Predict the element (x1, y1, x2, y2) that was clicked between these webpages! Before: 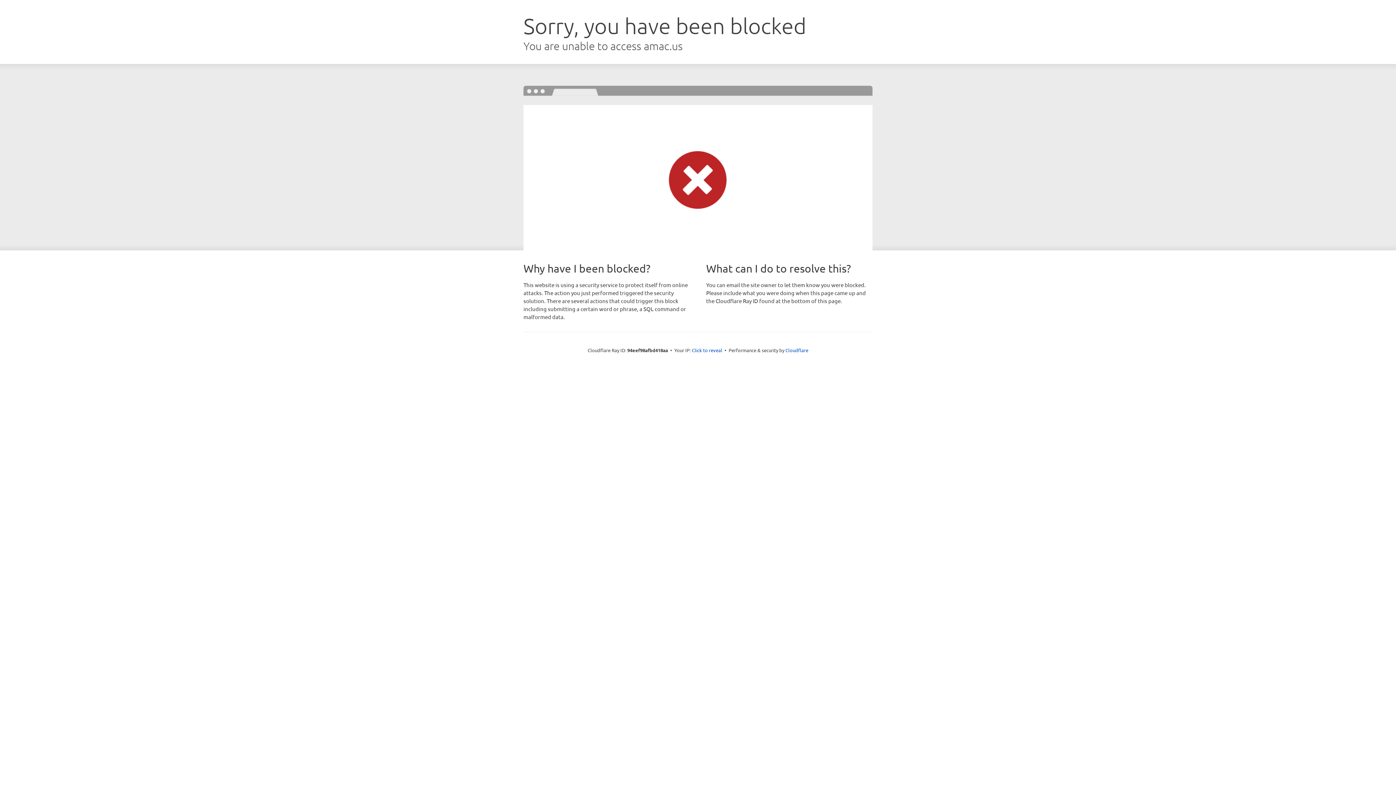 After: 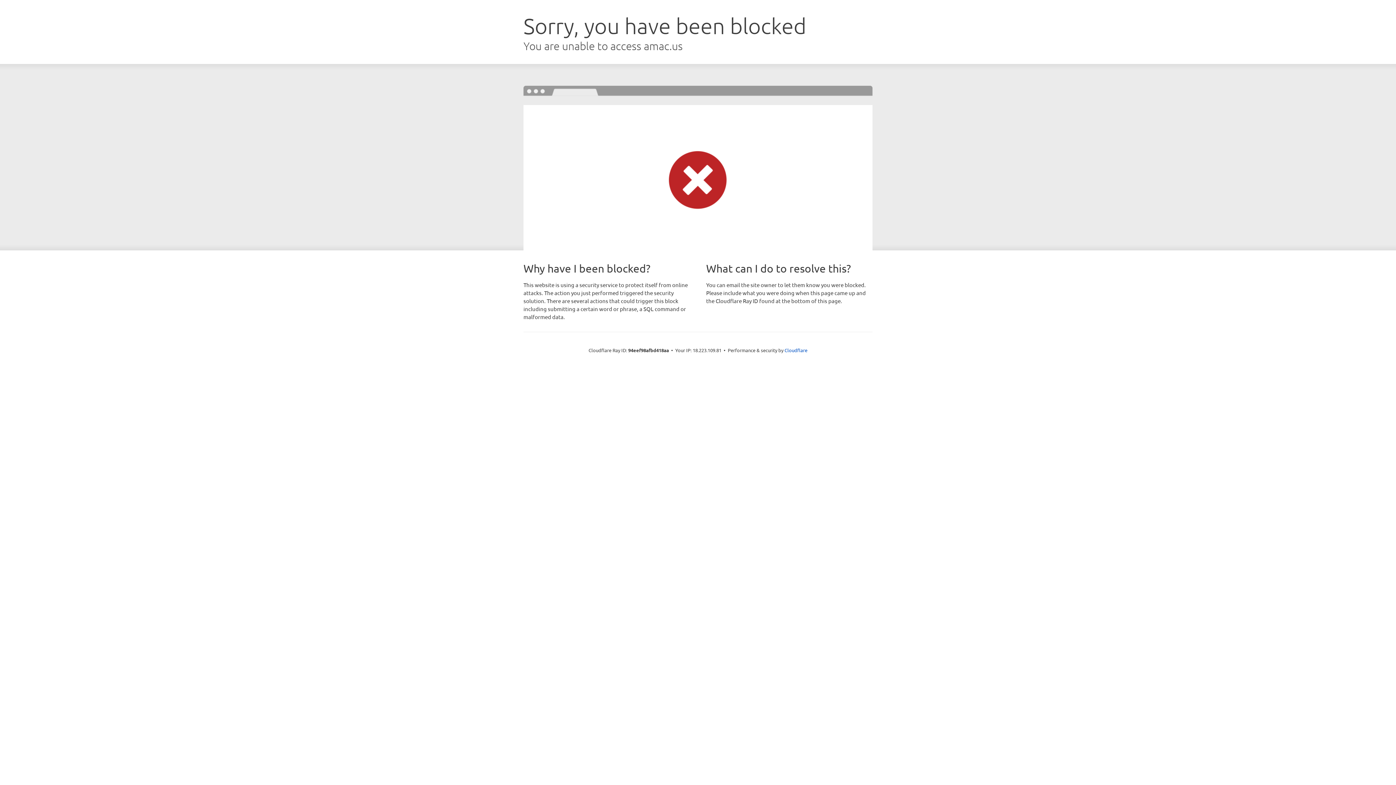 Action: label: Click to reveal bbox: (692, 346, 722, 353)